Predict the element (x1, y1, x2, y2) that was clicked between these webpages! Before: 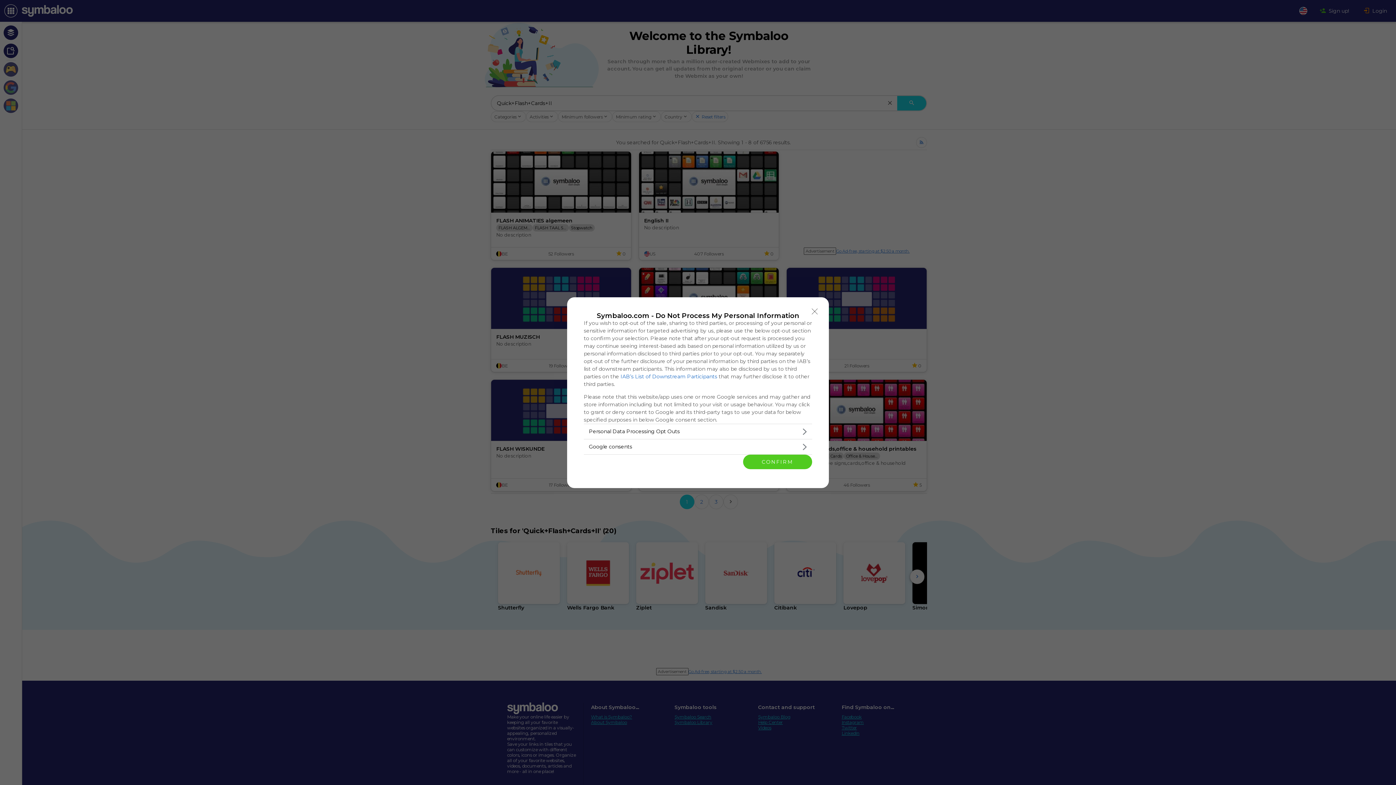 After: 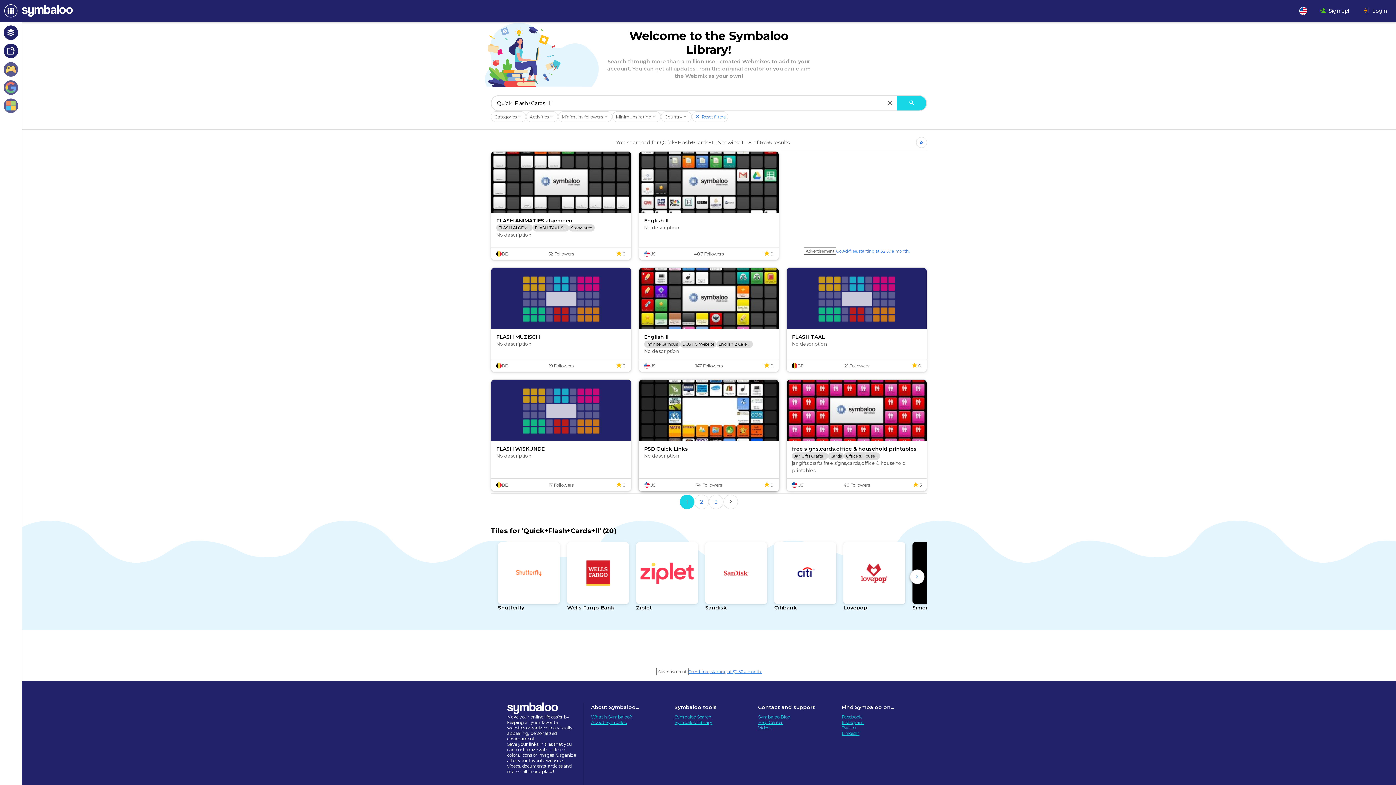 Action: bbox: (743, 454, 812, 469) label: CONFIRM